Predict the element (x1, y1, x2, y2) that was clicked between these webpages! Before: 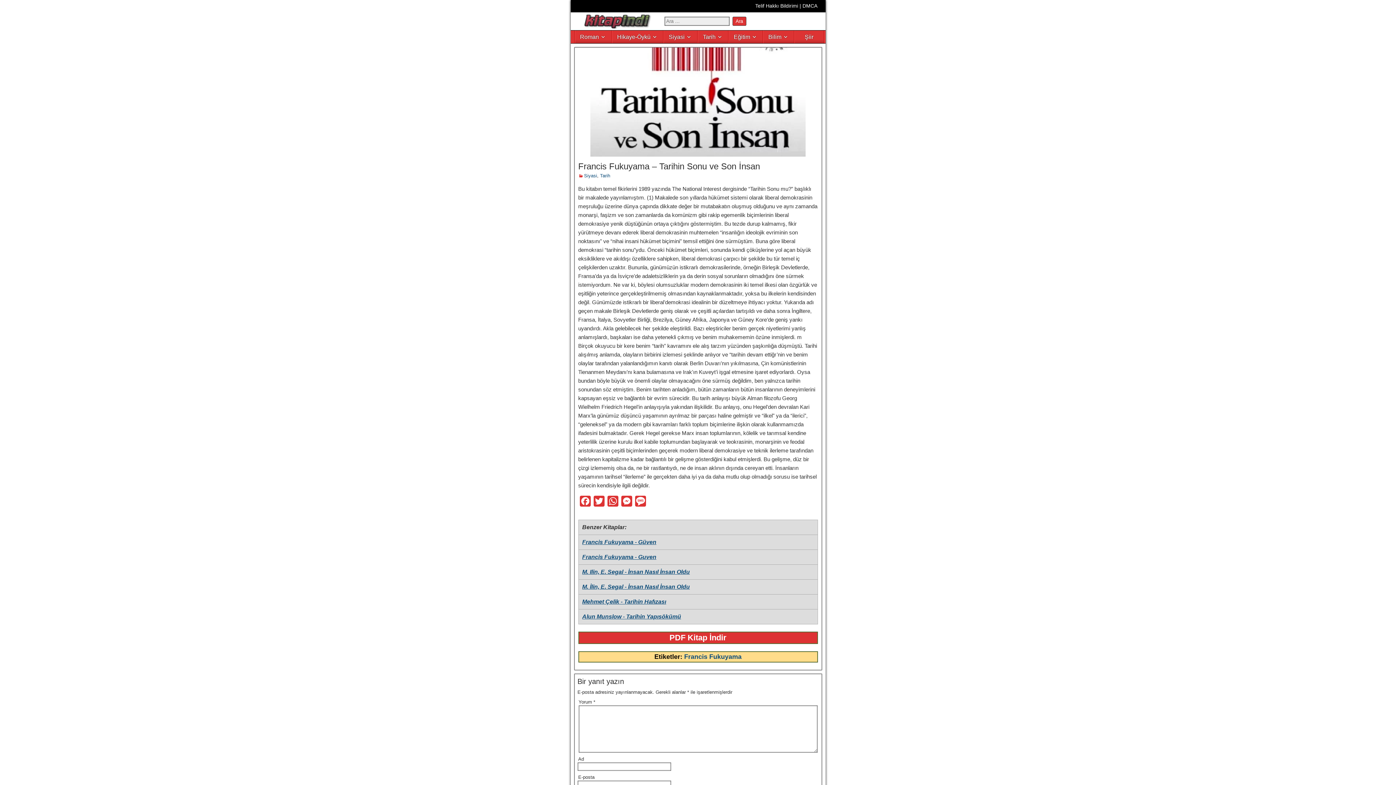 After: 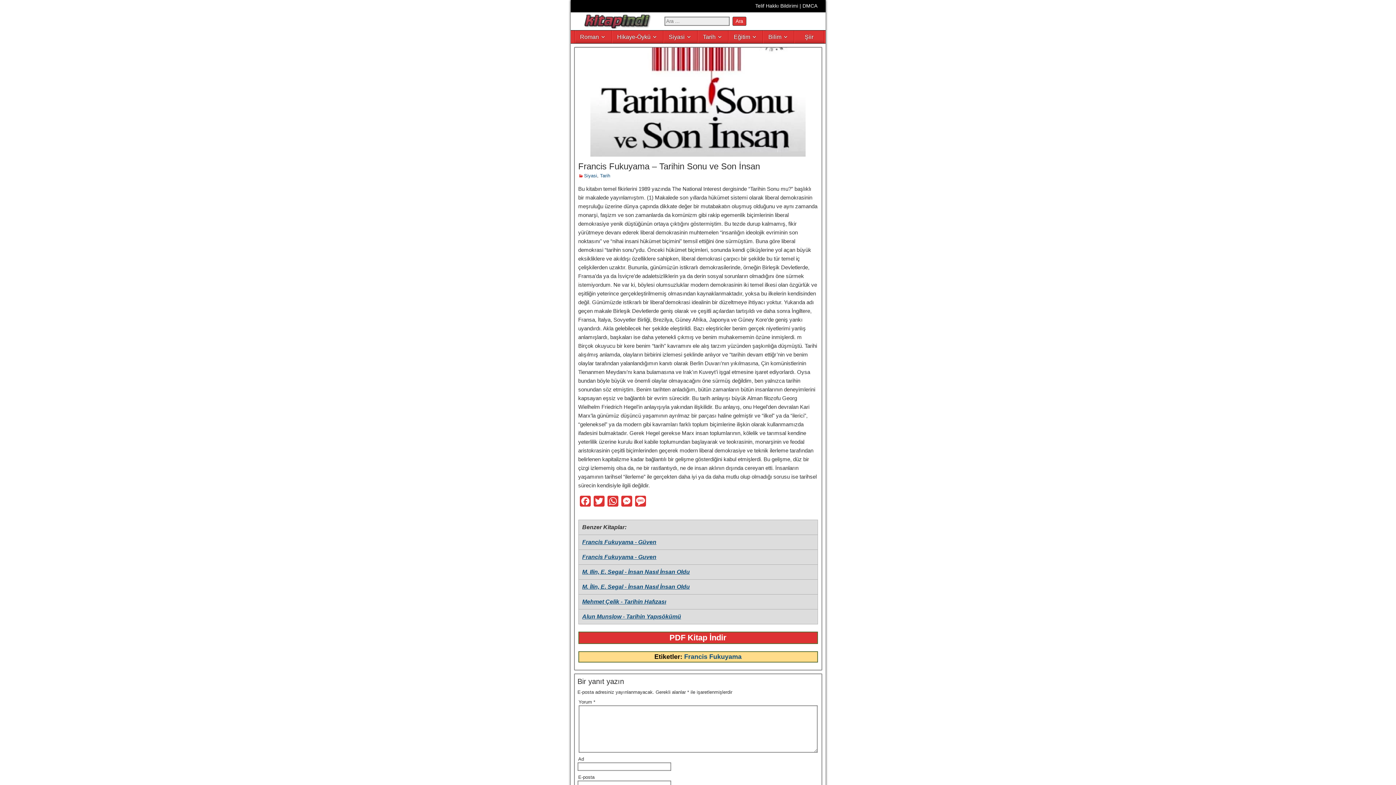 Action: label: Telif Hakkı Bildirimi | DMCA bbox: (748, 2, 824, 9)